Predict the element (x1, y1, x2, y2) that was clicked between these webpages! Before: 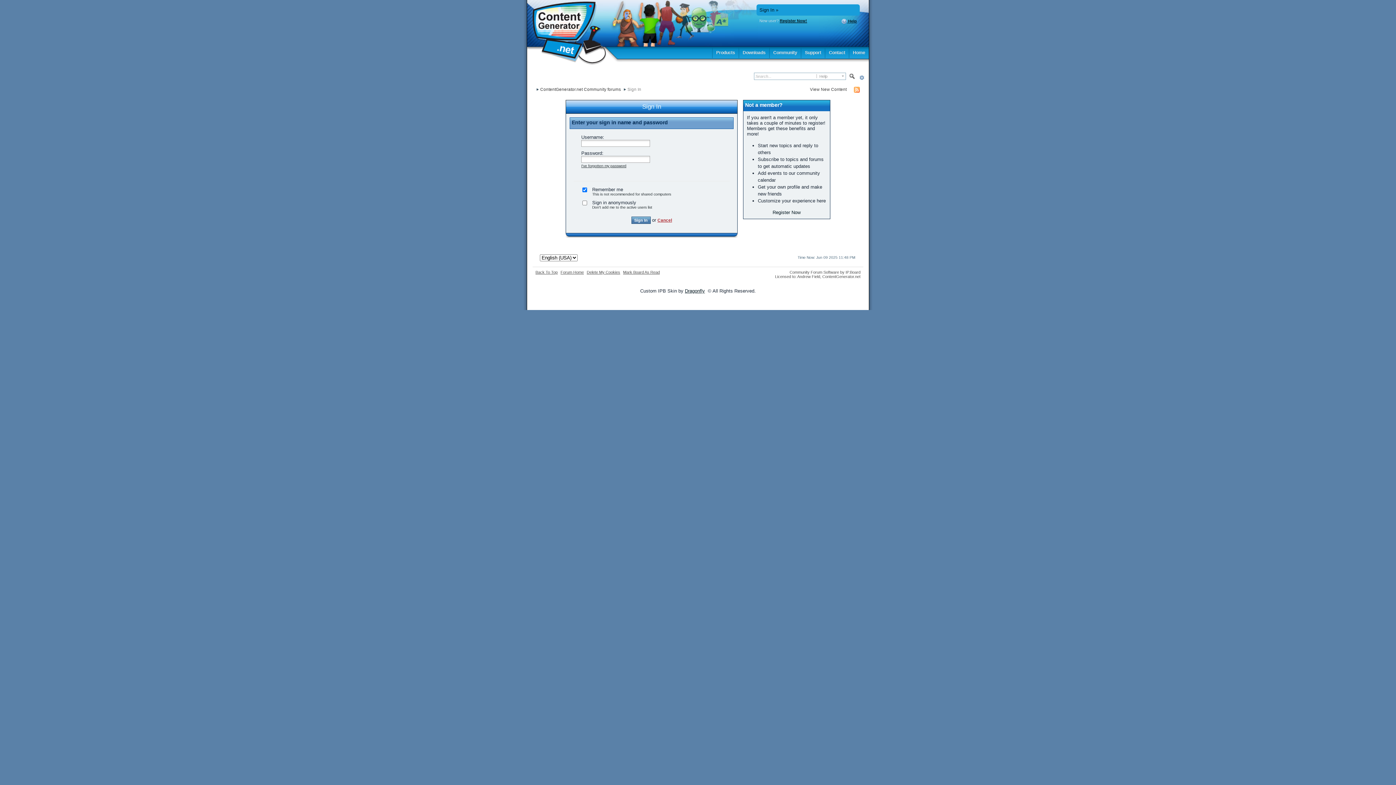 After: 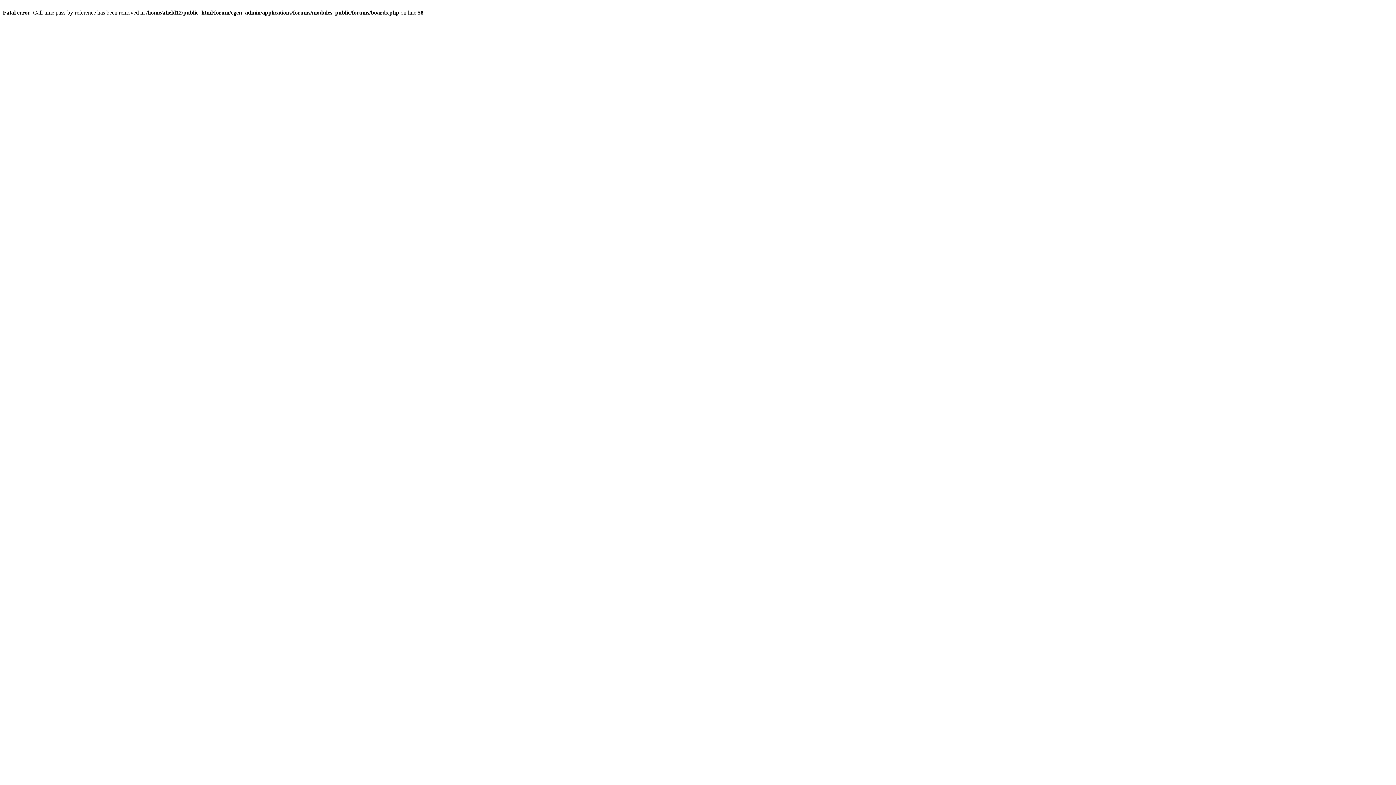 Action: bbox: (657, 217, 672, 222) label: Cancel